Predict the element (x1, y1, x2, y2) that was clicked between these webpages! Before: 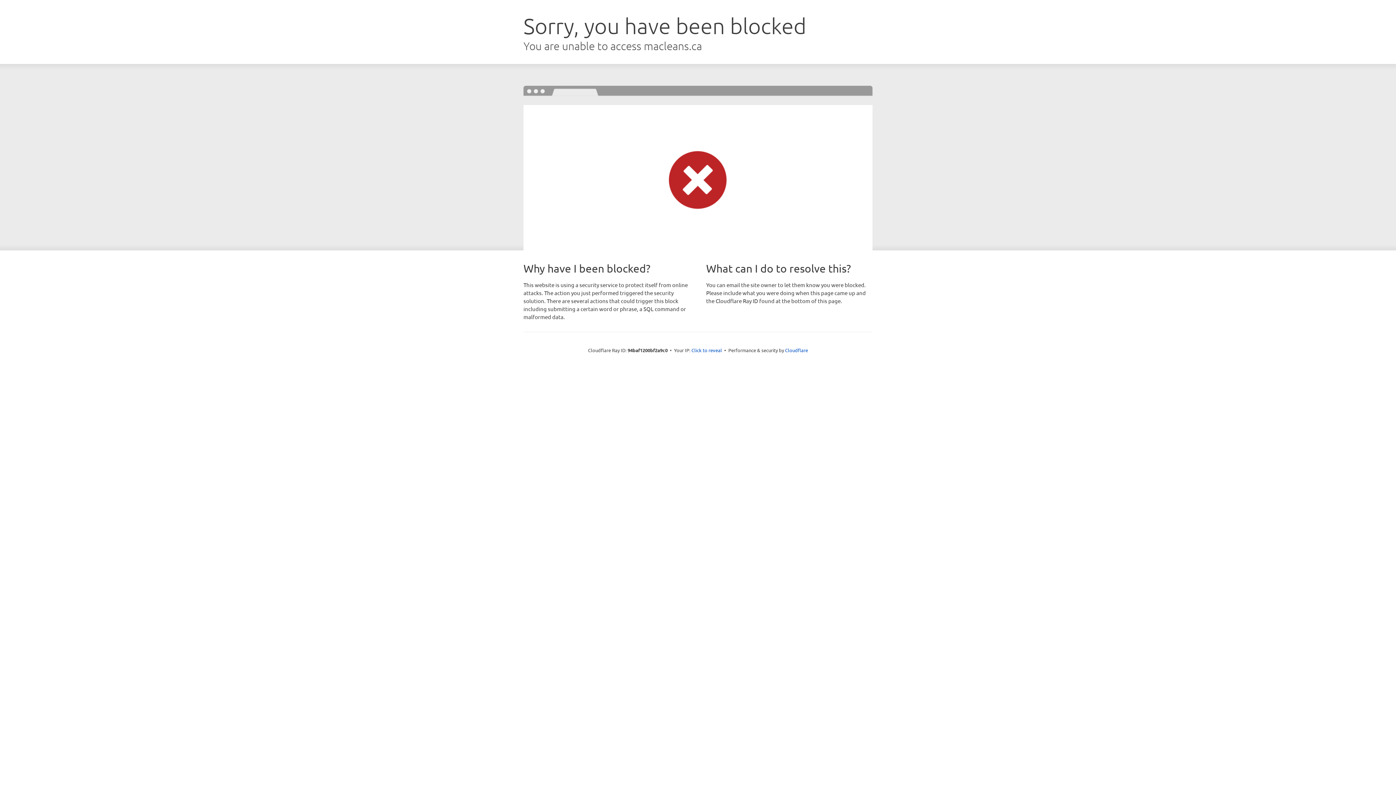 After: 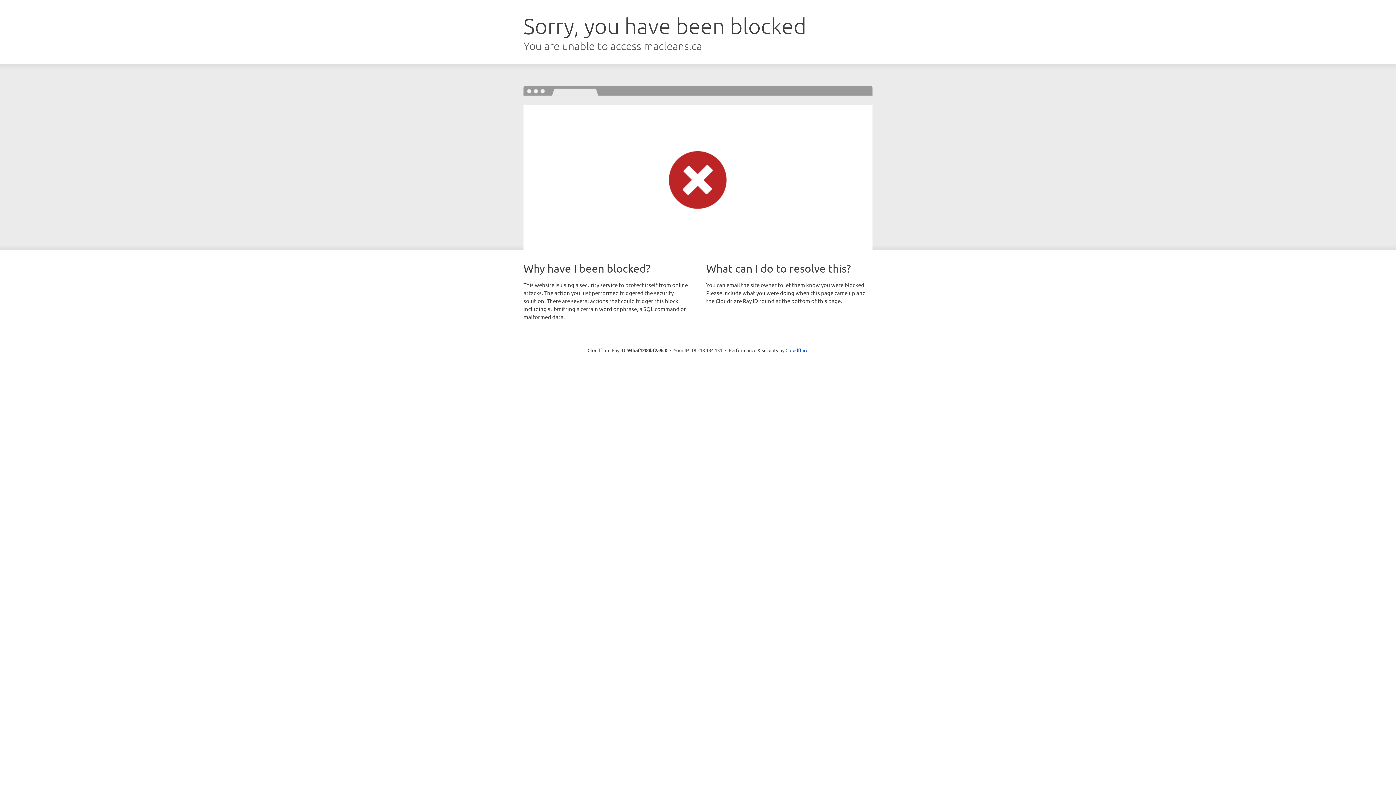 Action: label: Click to reveal bbox: (691, 346, 722, 353)